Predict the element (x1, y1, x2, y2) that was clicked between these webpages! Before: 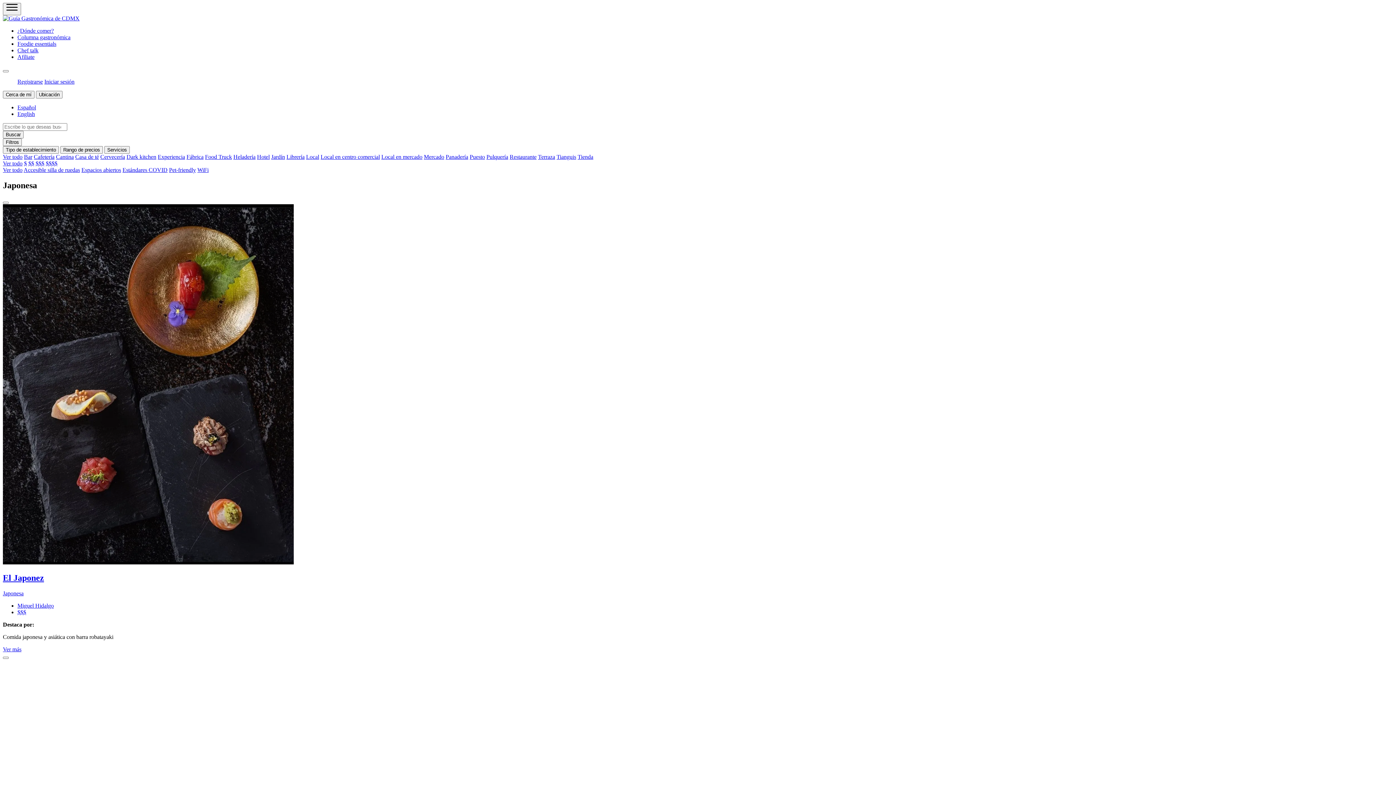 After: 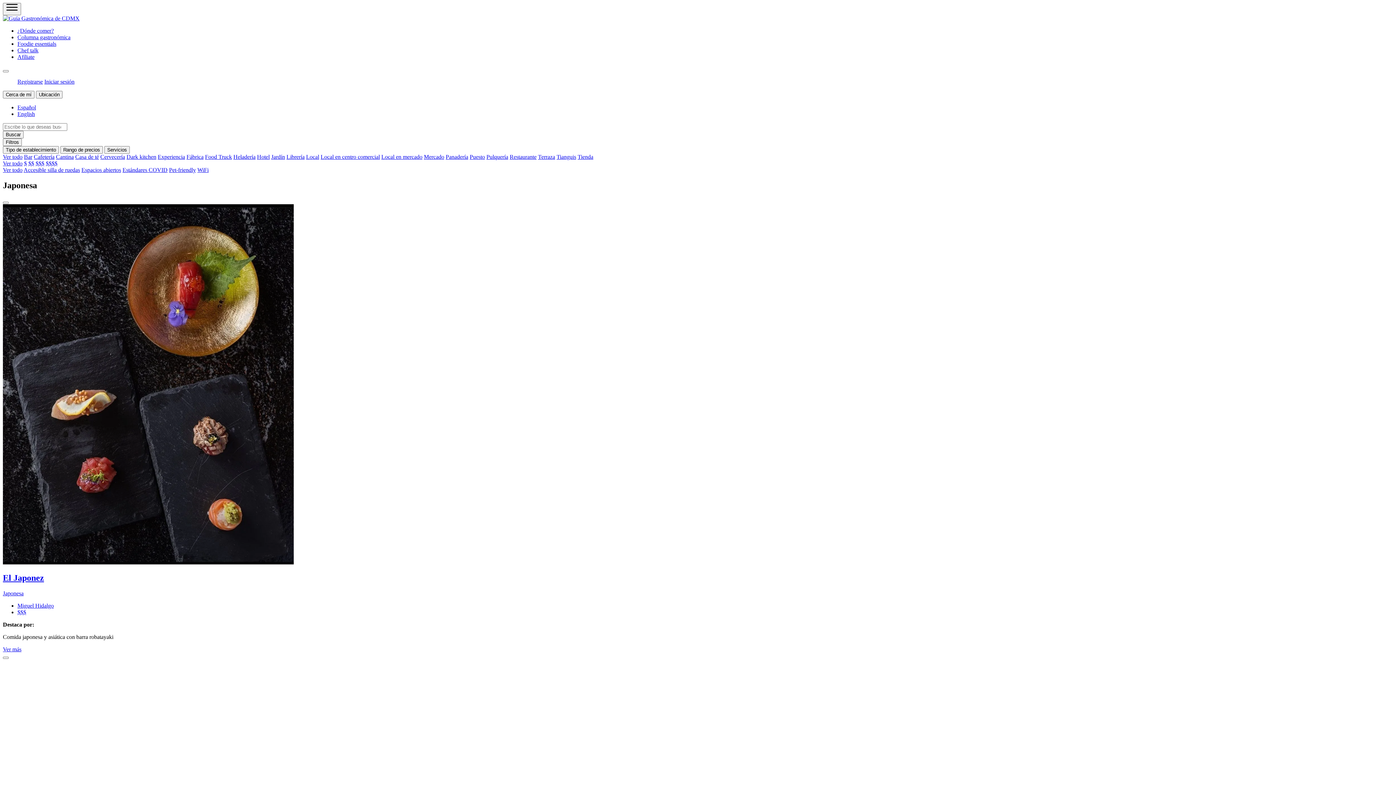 Action: bbox: (17, 27, 53, 33) label: ¿Dónde comer?